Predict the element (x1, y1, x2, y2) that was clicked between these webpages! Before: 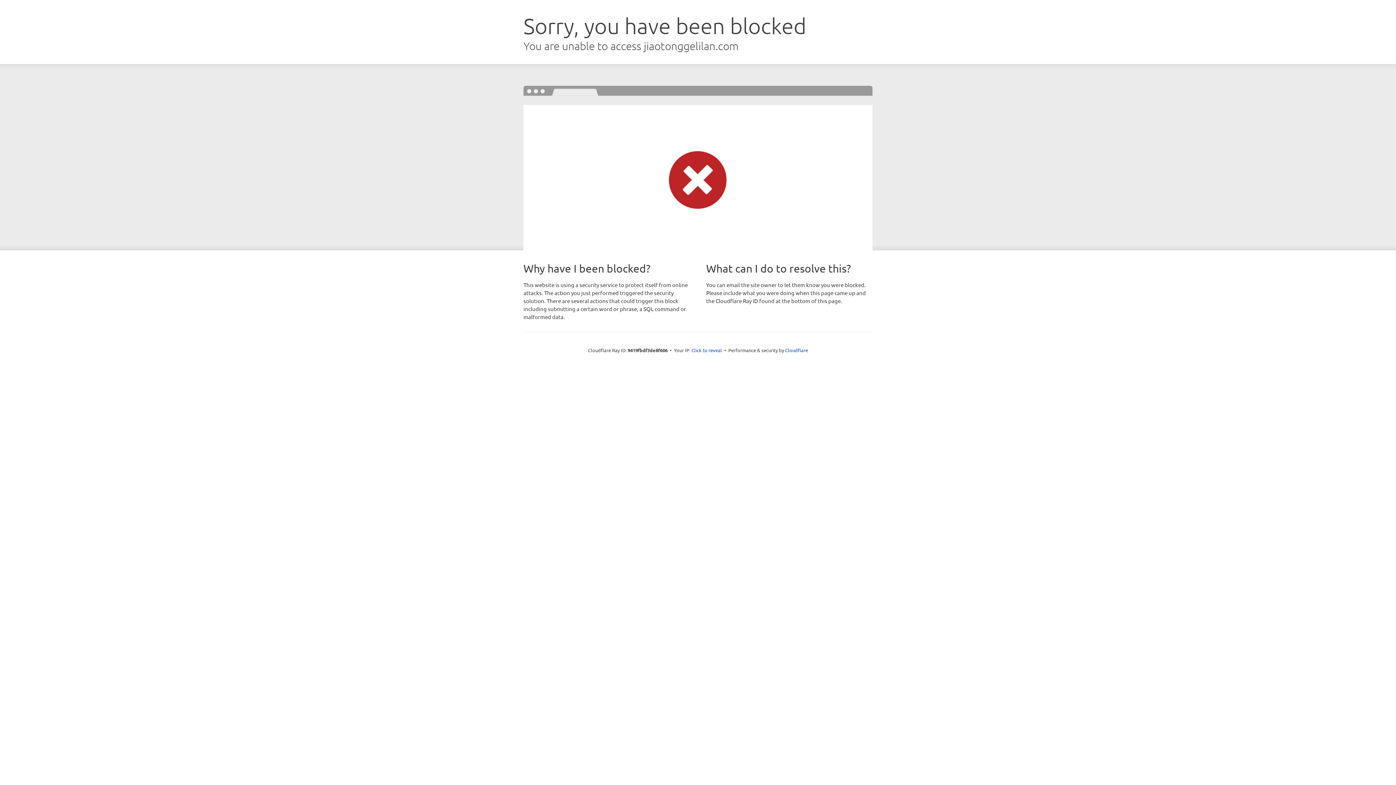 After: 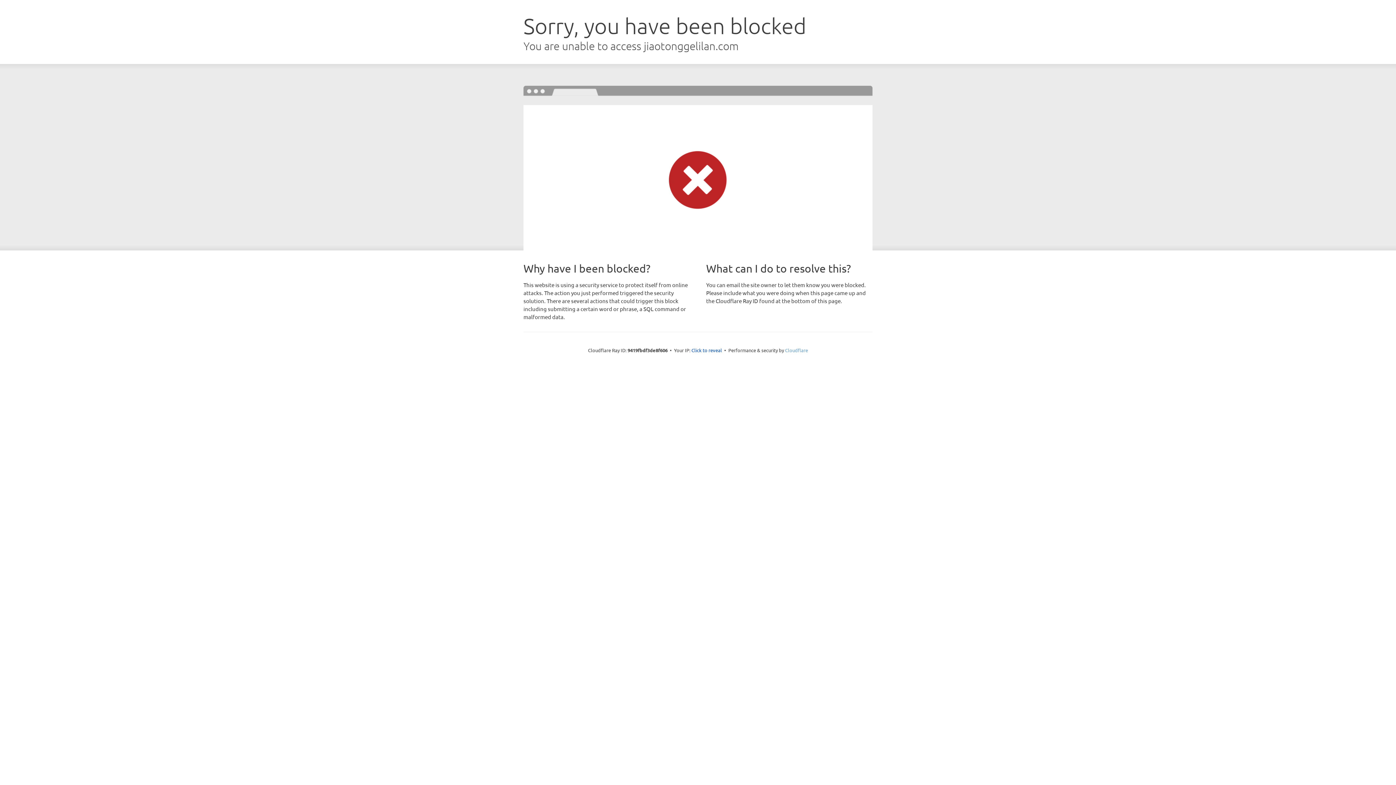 Action: bbox: (785, 347, 808, 353) label: Cloudflare